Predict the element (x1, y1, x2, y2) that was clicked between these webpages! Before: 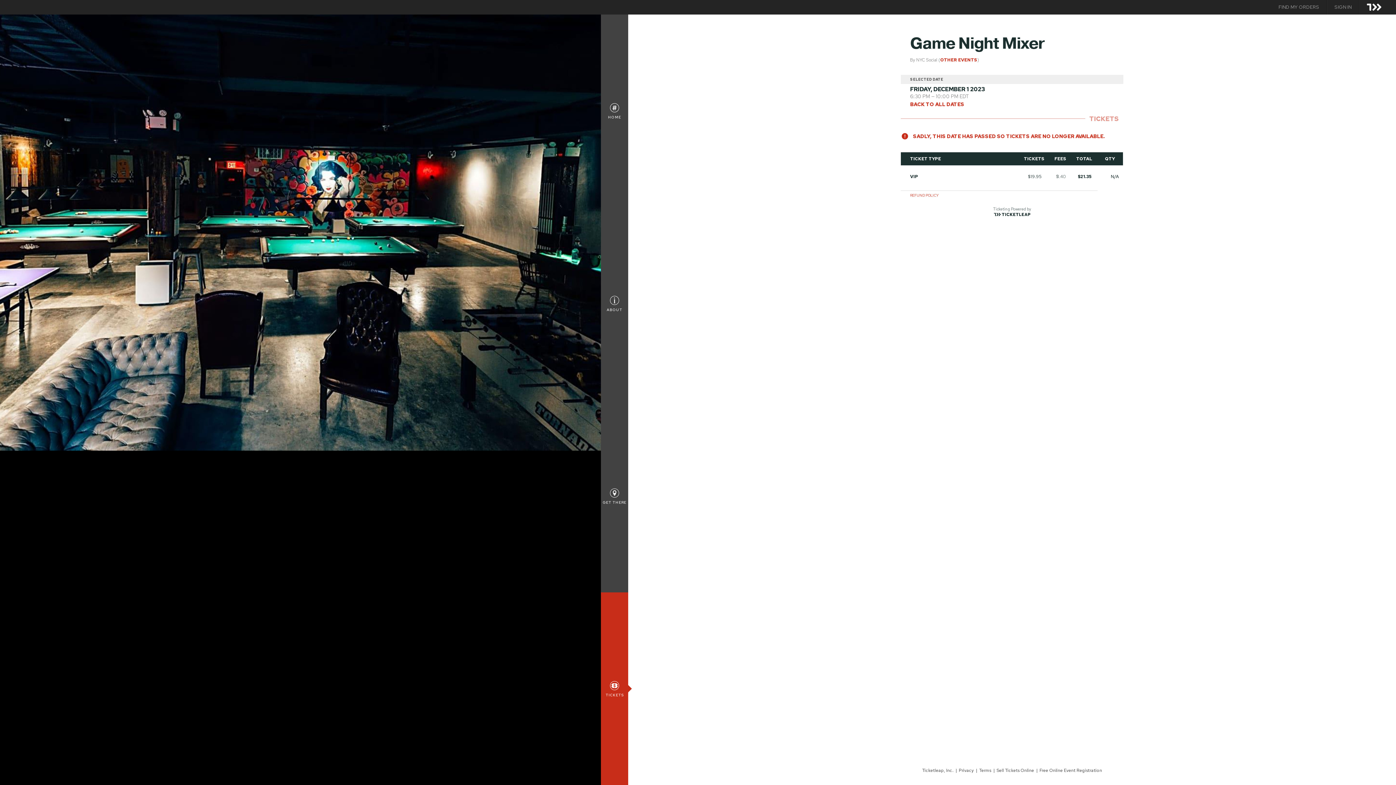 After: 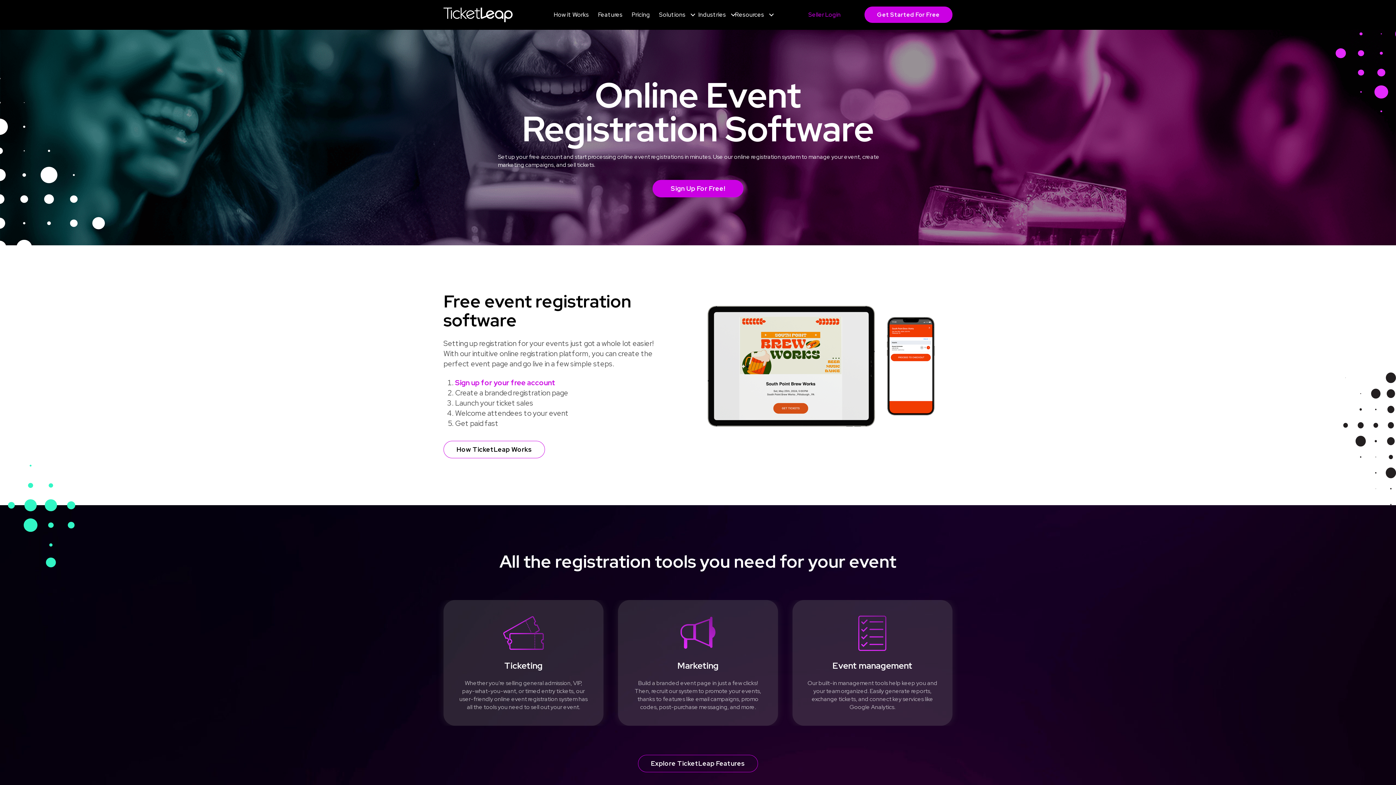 Action: bbox: (1038, 768, 1103, 773) label: Free Online Event Registration